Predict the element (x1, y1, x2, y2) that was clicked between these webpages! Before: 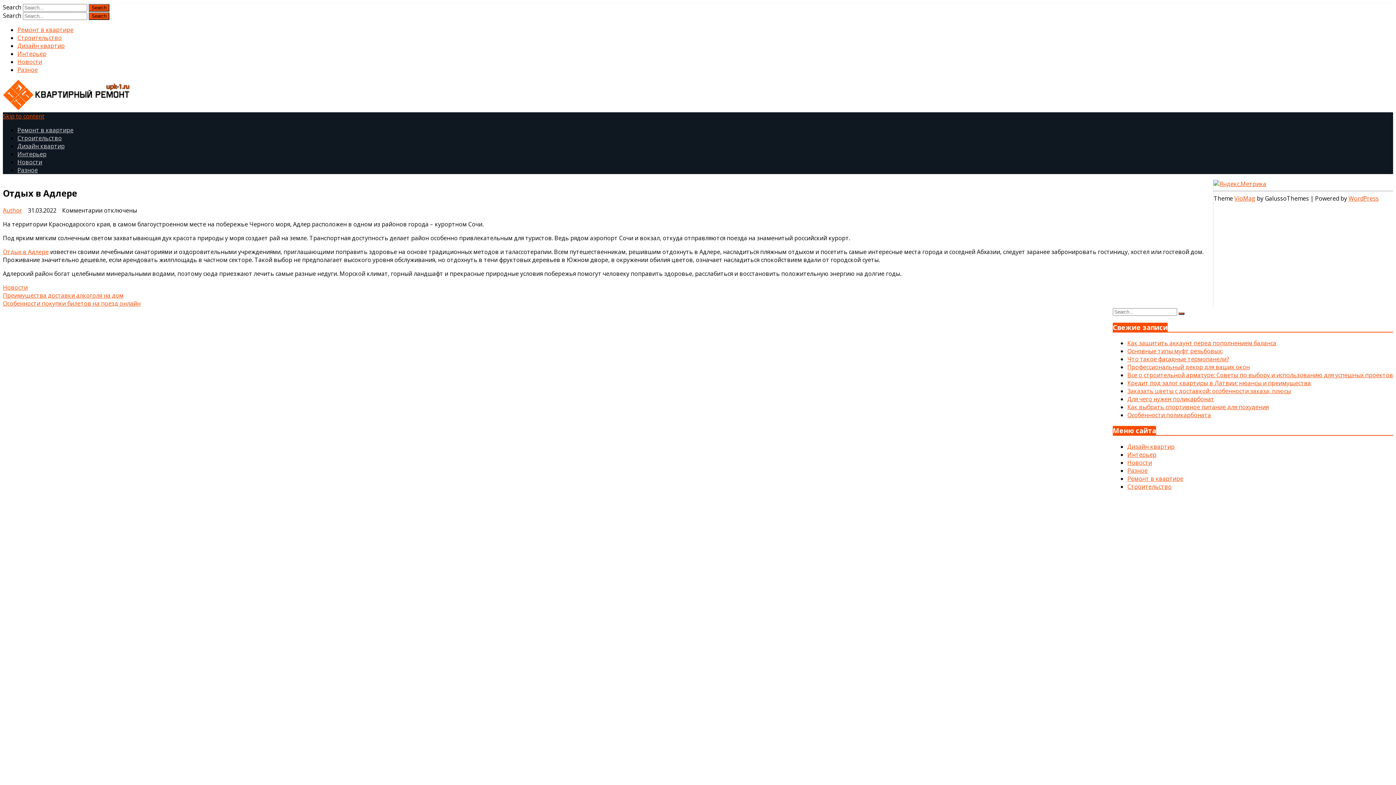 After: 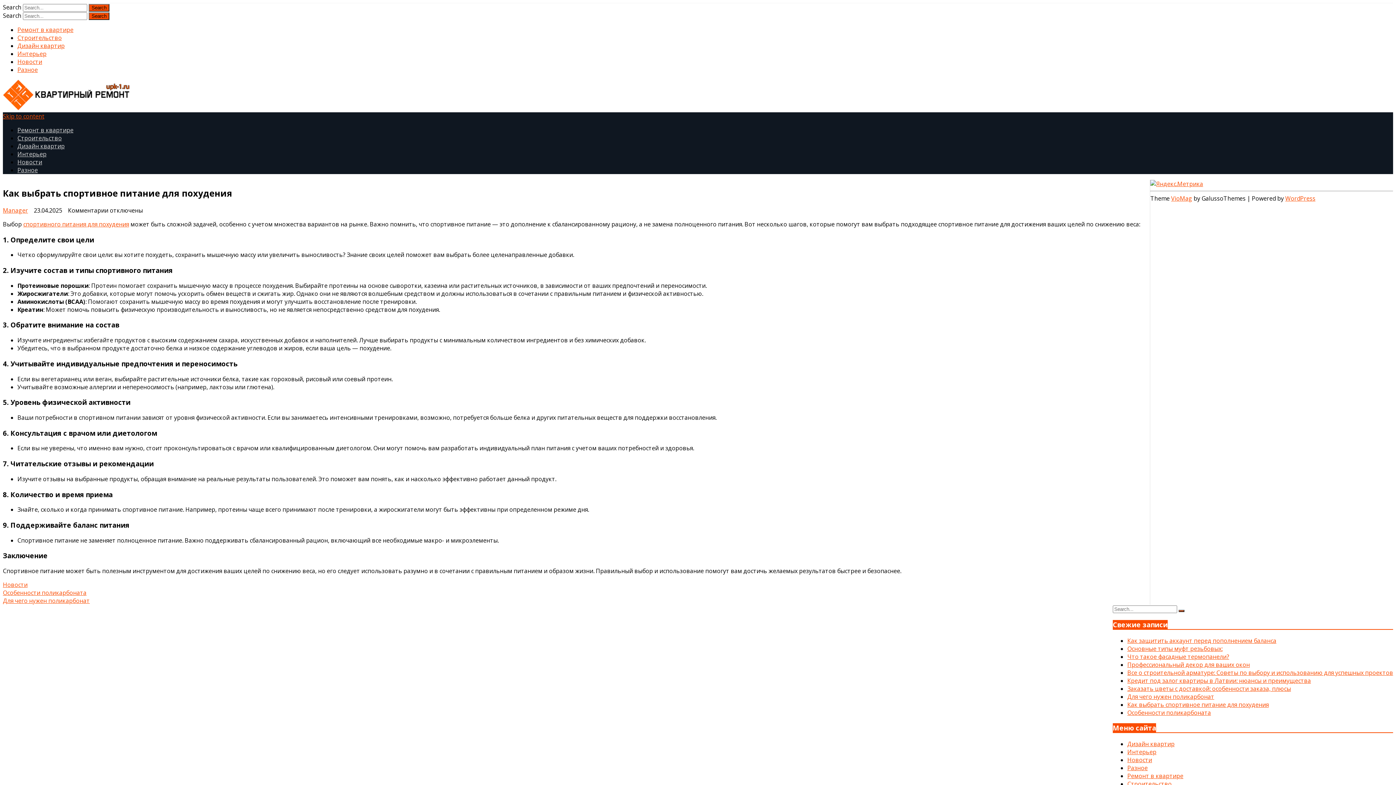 Action: label: Как выбрать спортивное питание для похудения bbox: (1127, 403, 1269, 411)